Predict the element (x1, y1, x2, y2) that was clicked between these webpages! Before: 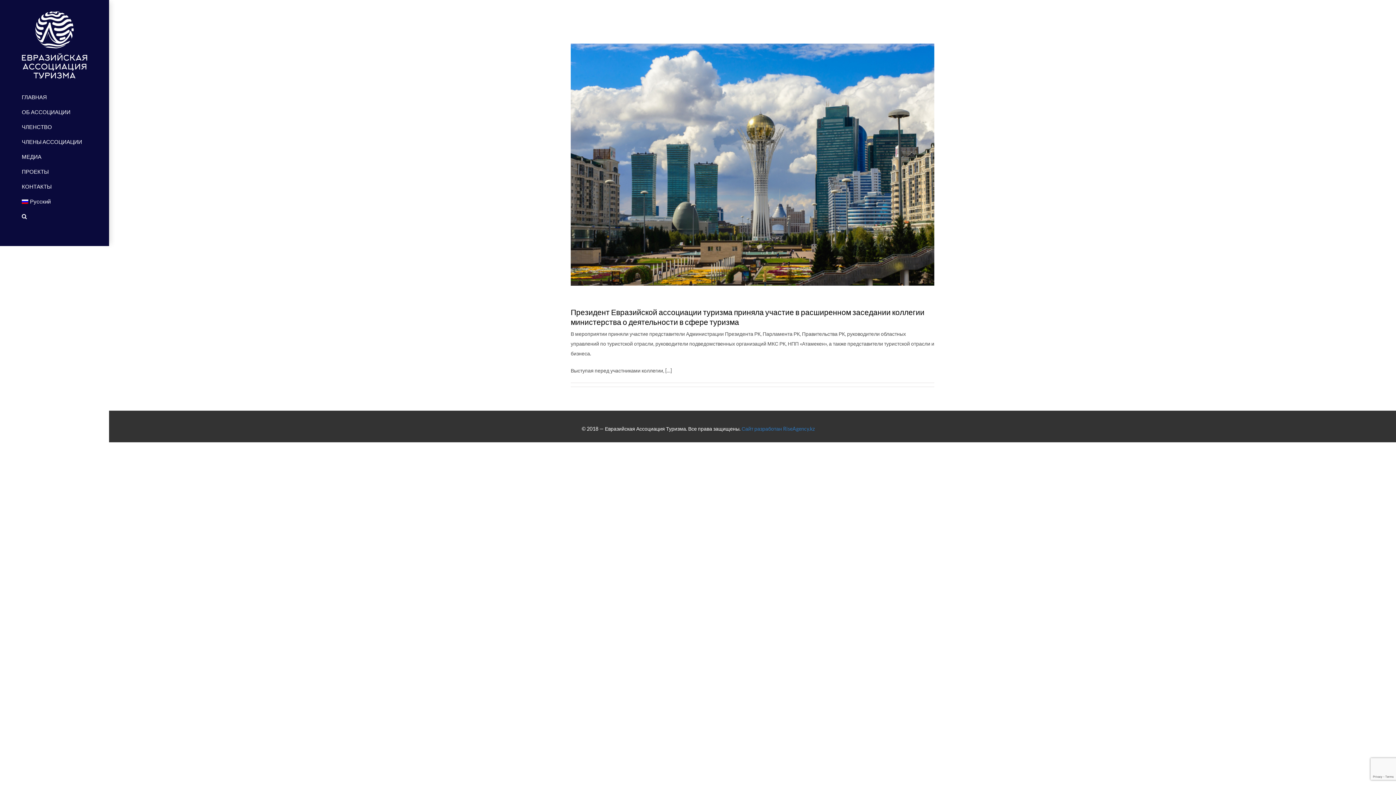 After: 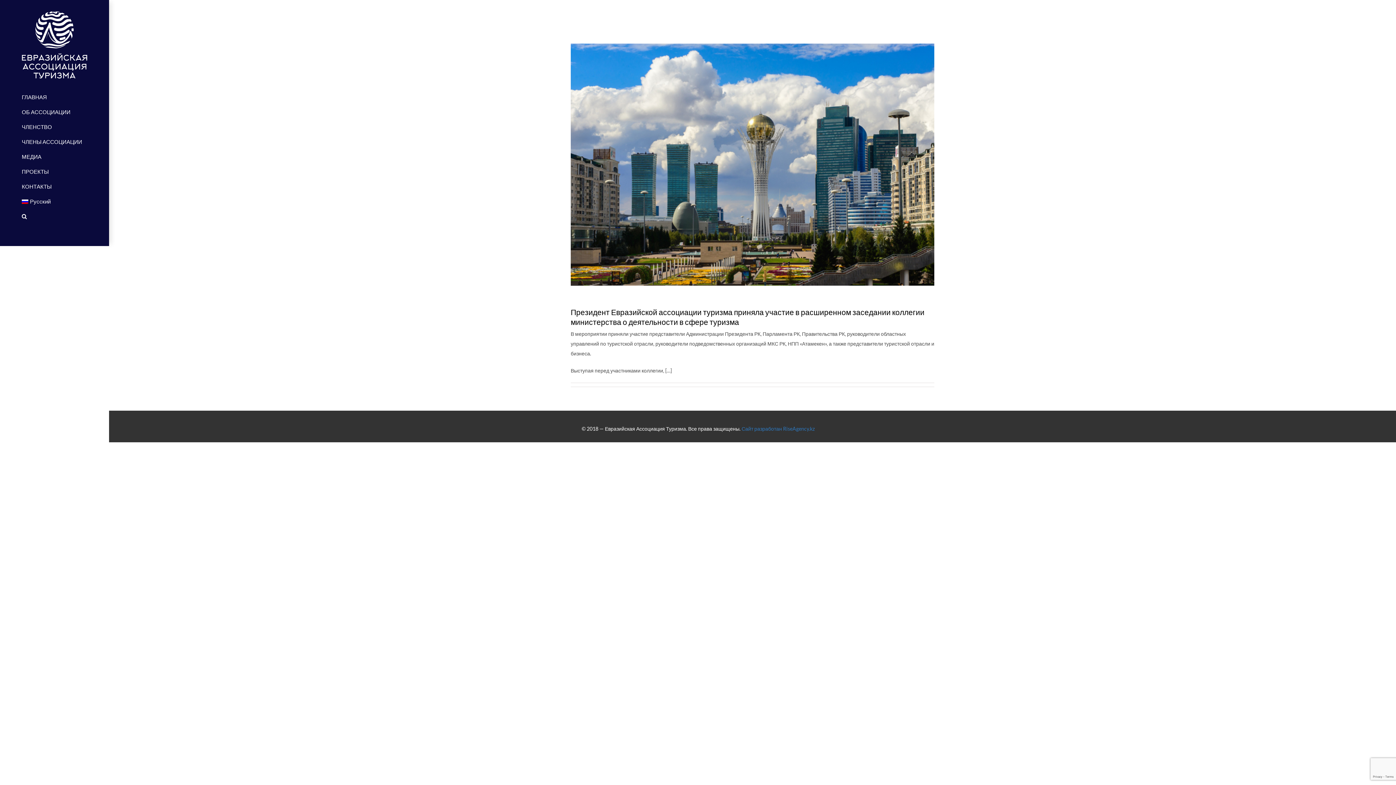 Action: bbox: (0, 194, 109, 209) label: Русский